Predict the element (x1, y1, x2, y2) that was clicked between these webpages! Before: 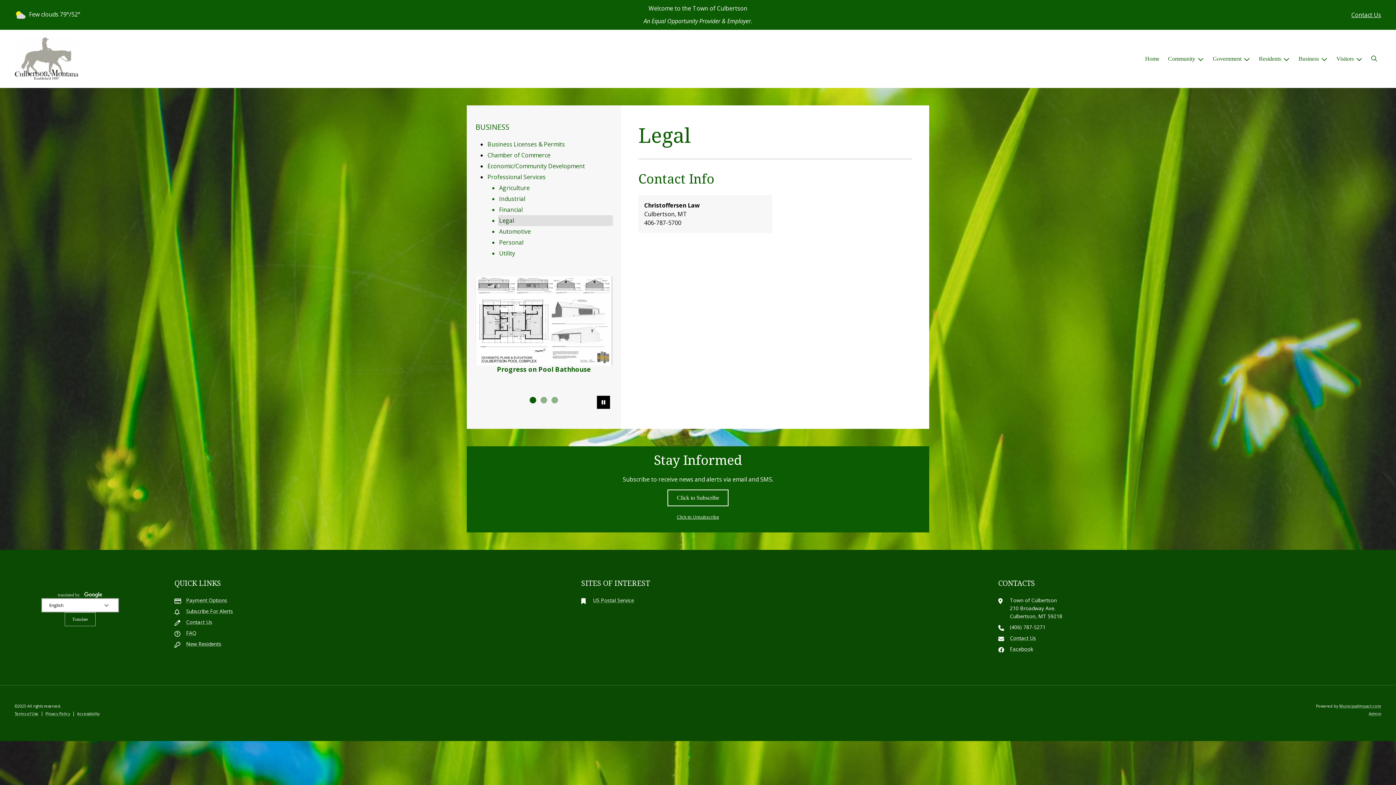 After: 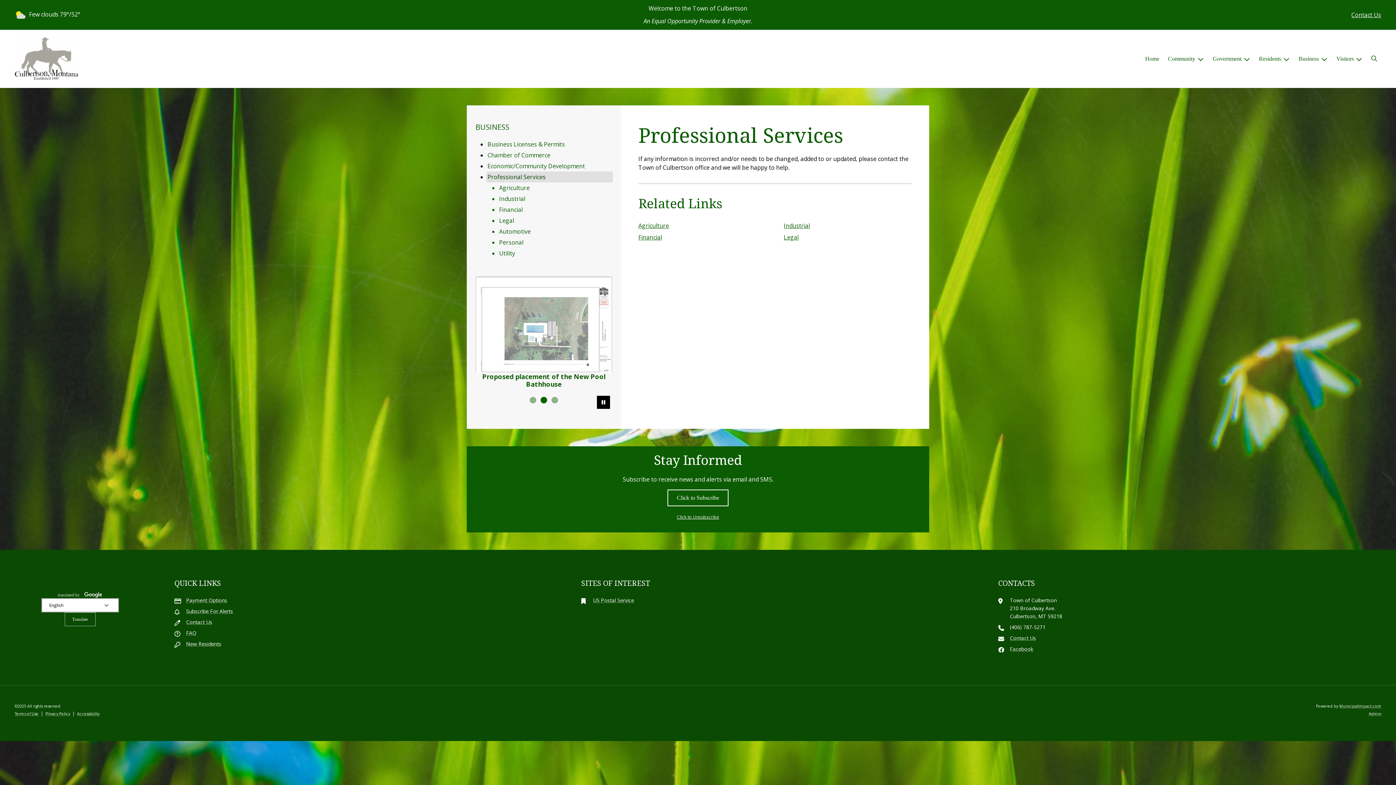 Action: label: Professional Services bbox: (486, 171, 613, 182)